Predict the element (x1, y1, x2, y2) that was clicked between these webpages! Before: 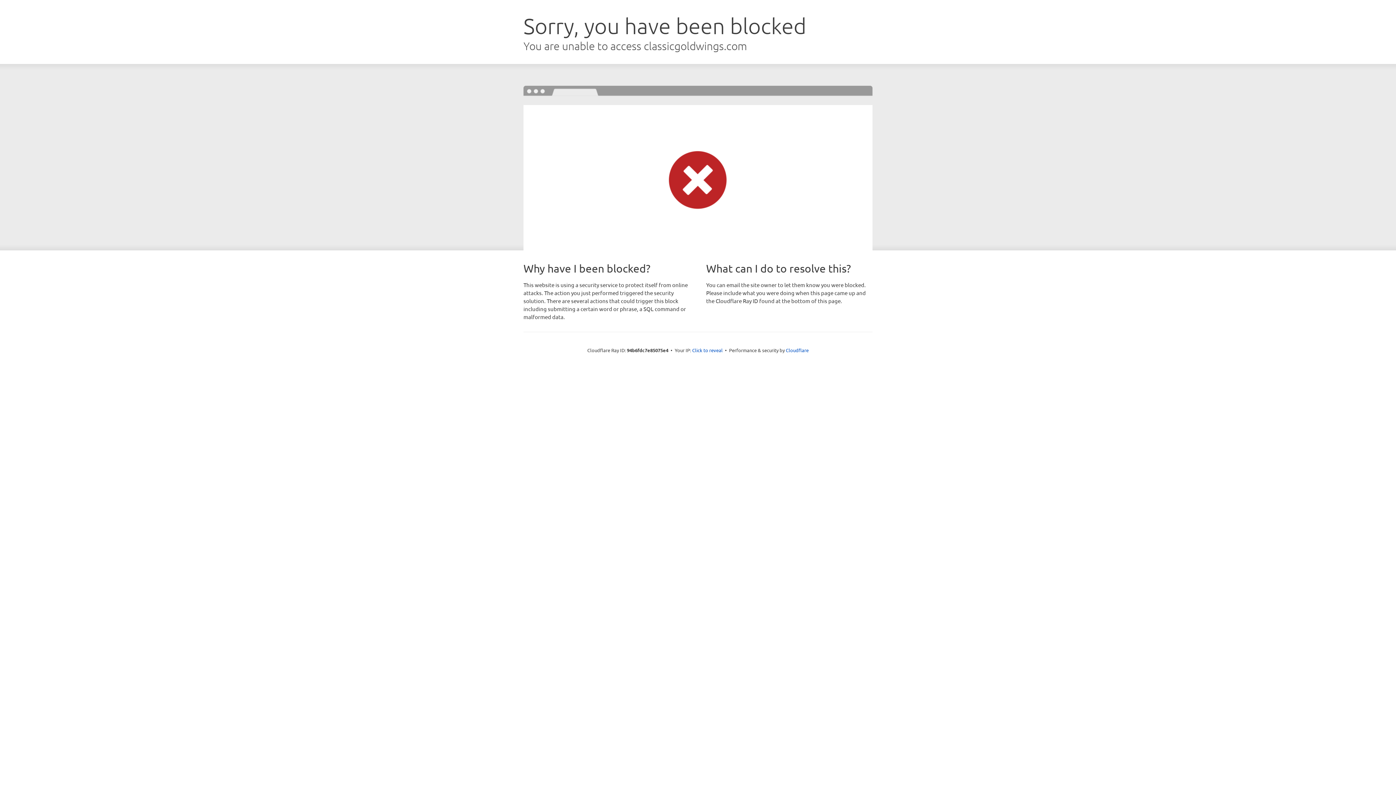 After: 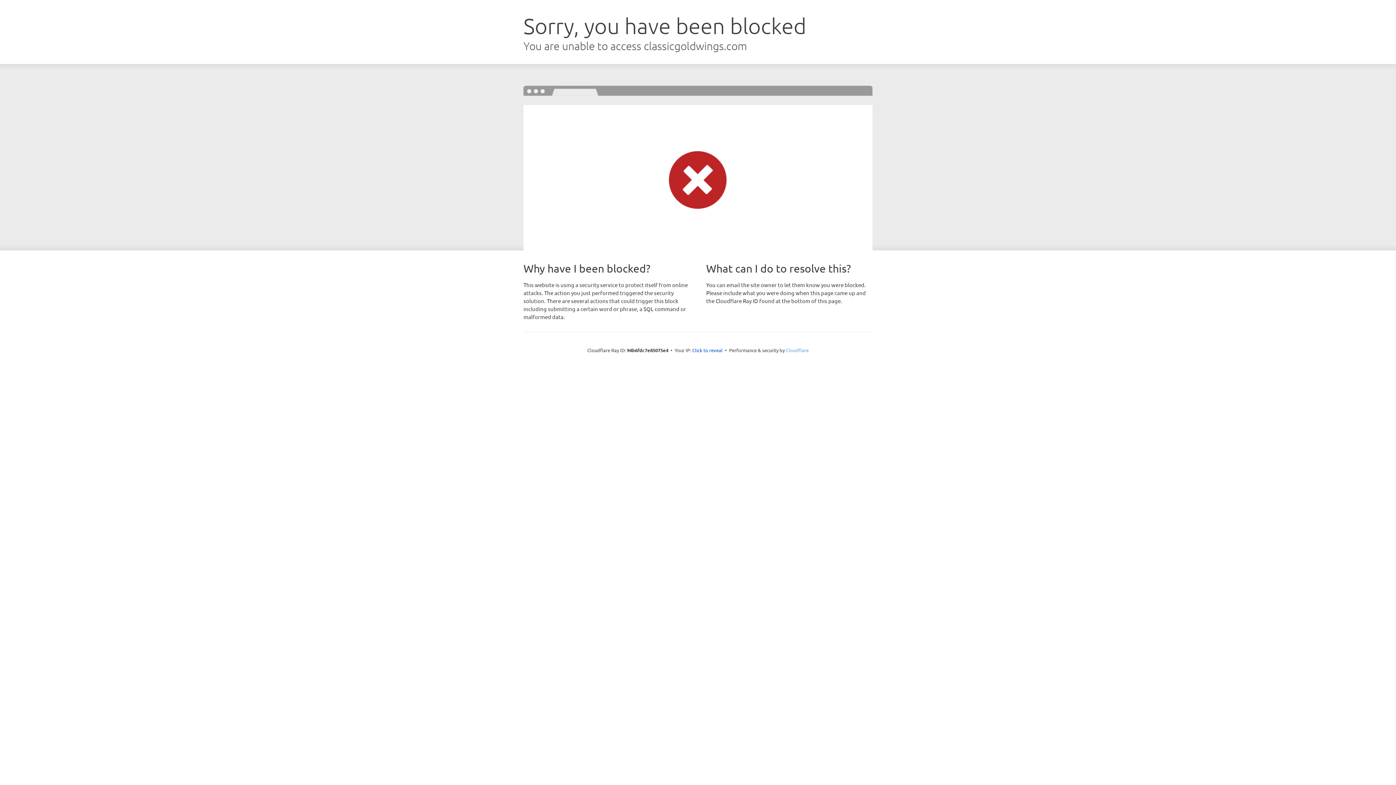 Action: label: Cloudflare bbox: (786, 347, 808, 353)